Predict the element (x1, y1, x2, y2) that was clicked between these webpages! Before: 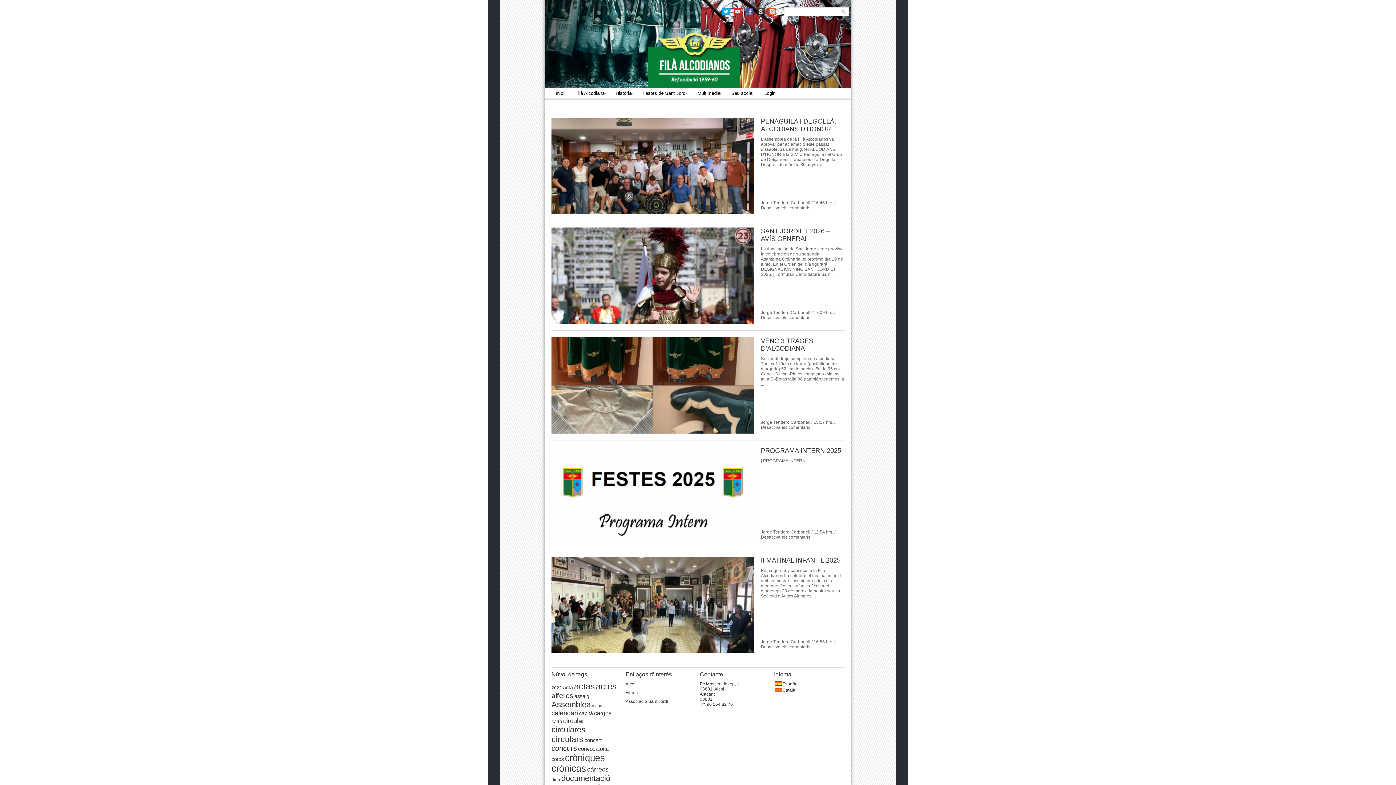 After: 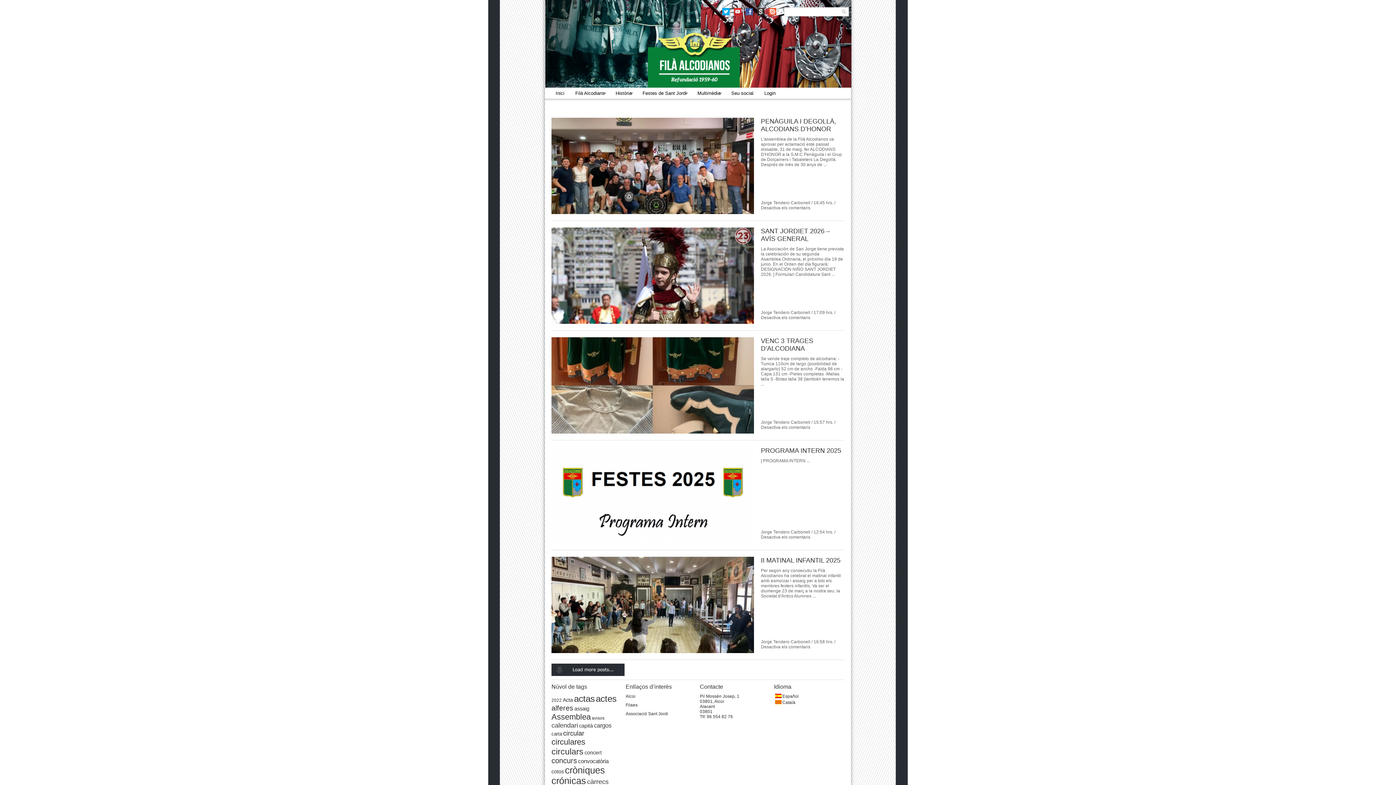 Action: label: calendari bbox: (551, 709, 578, 717)